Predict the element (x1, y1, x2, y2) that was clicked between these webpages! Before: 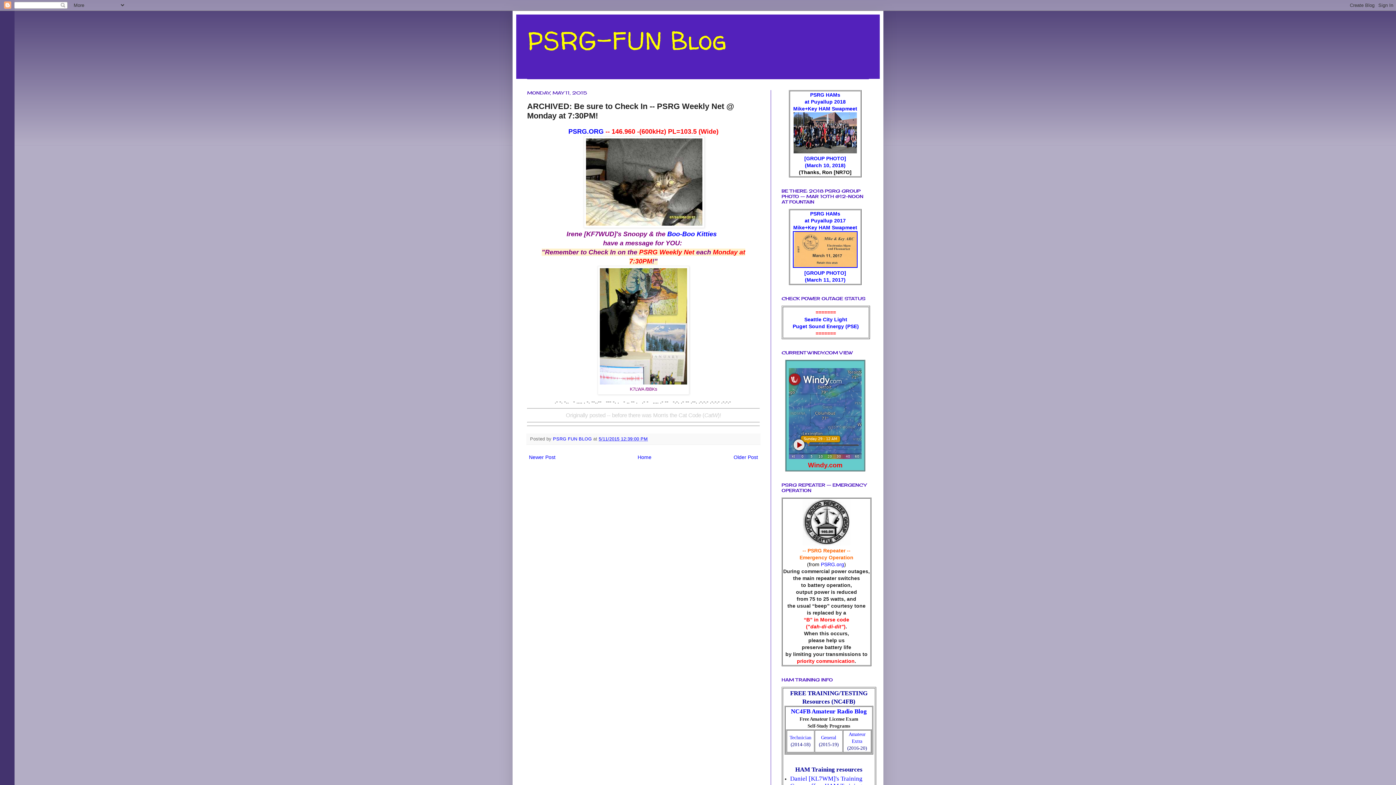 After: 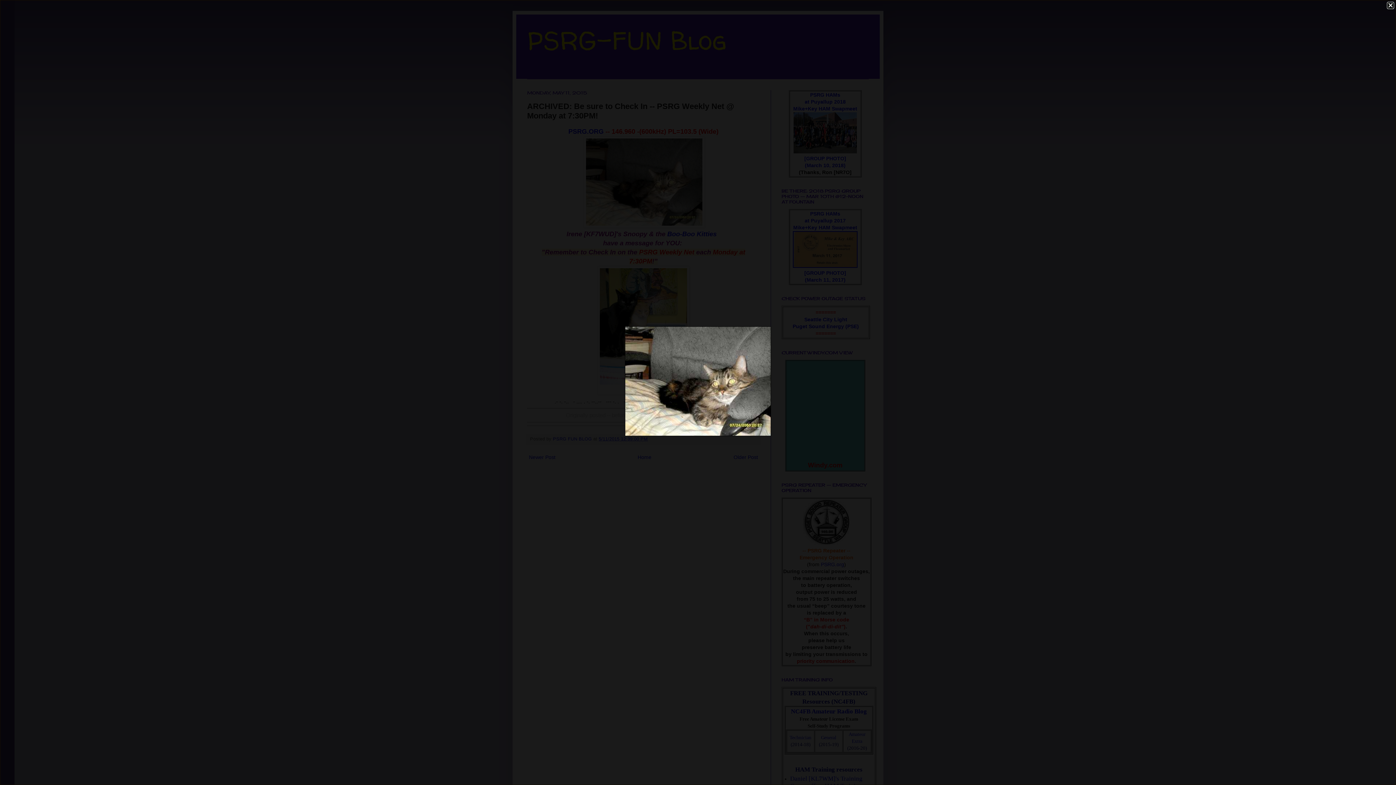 Action: bbox: (584, 223, 704, 229)